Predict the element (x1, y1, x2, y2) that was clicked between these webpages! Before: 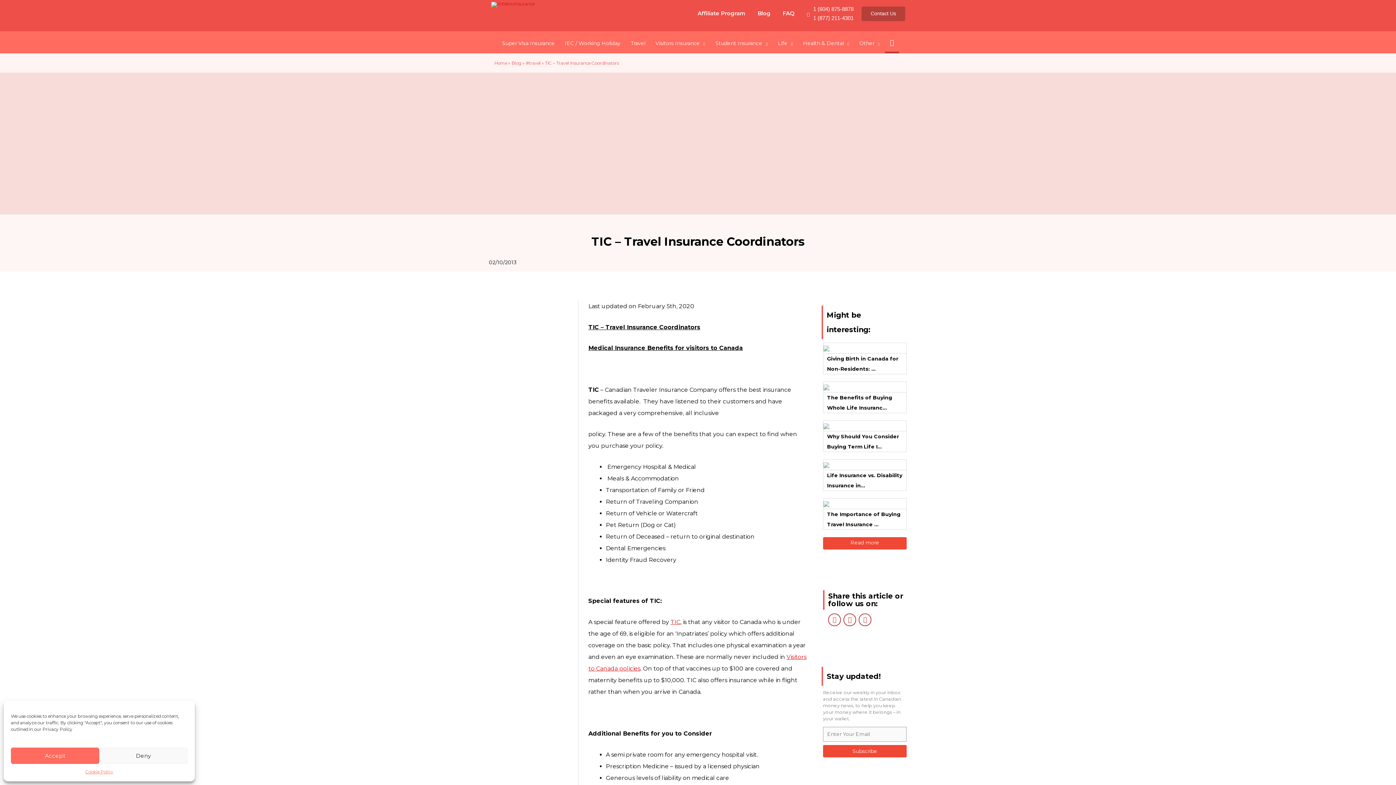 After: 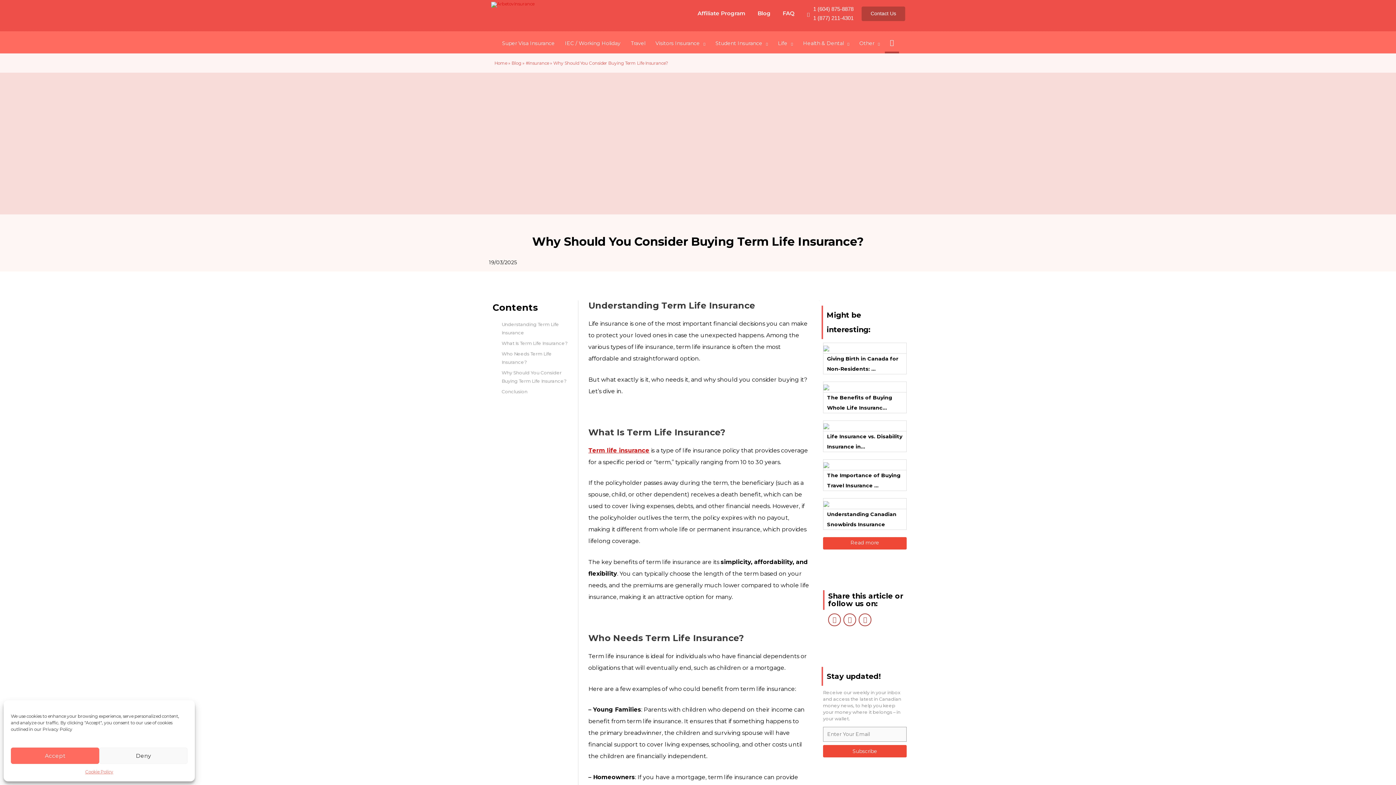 Action: bbox: (823, 421, 906, 452) label: Why Should You Consider Buying Term Life I...